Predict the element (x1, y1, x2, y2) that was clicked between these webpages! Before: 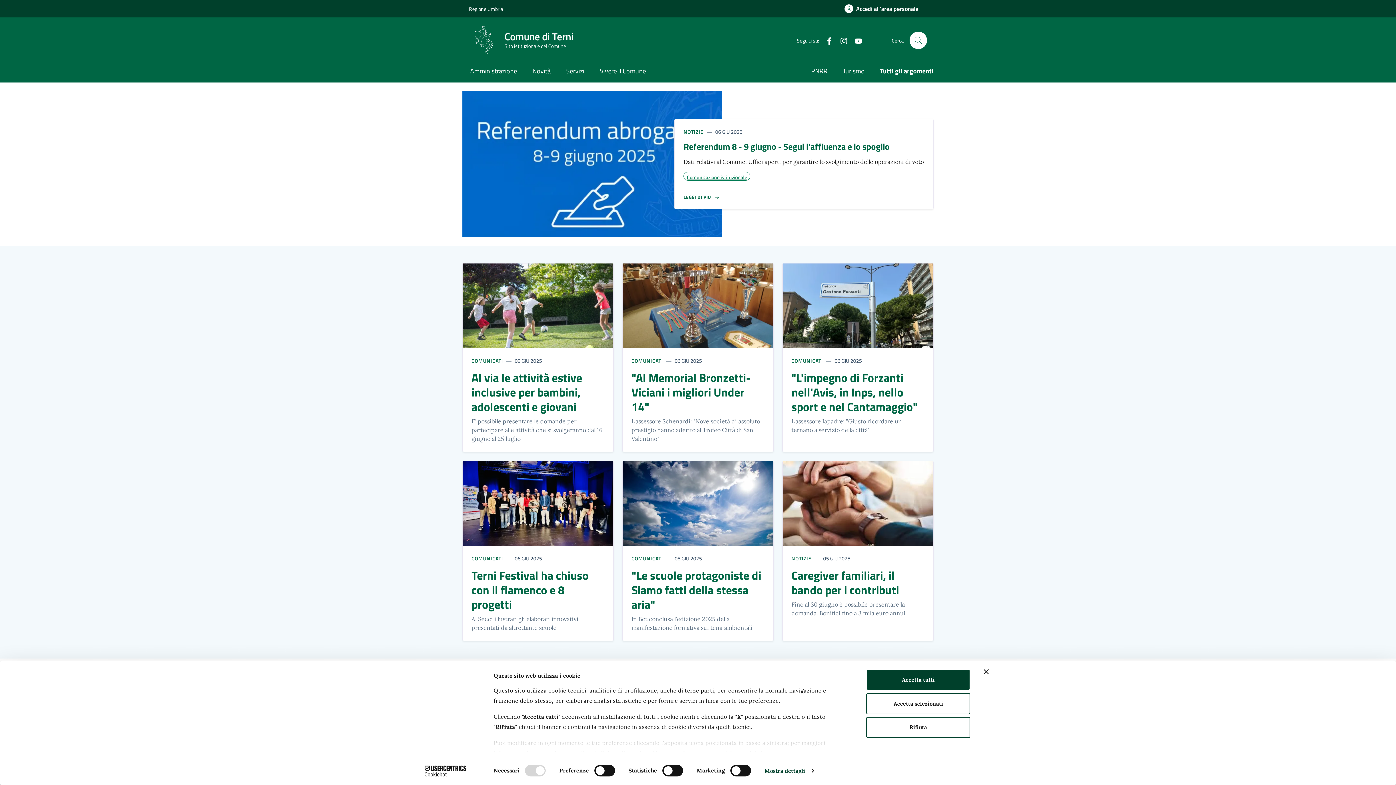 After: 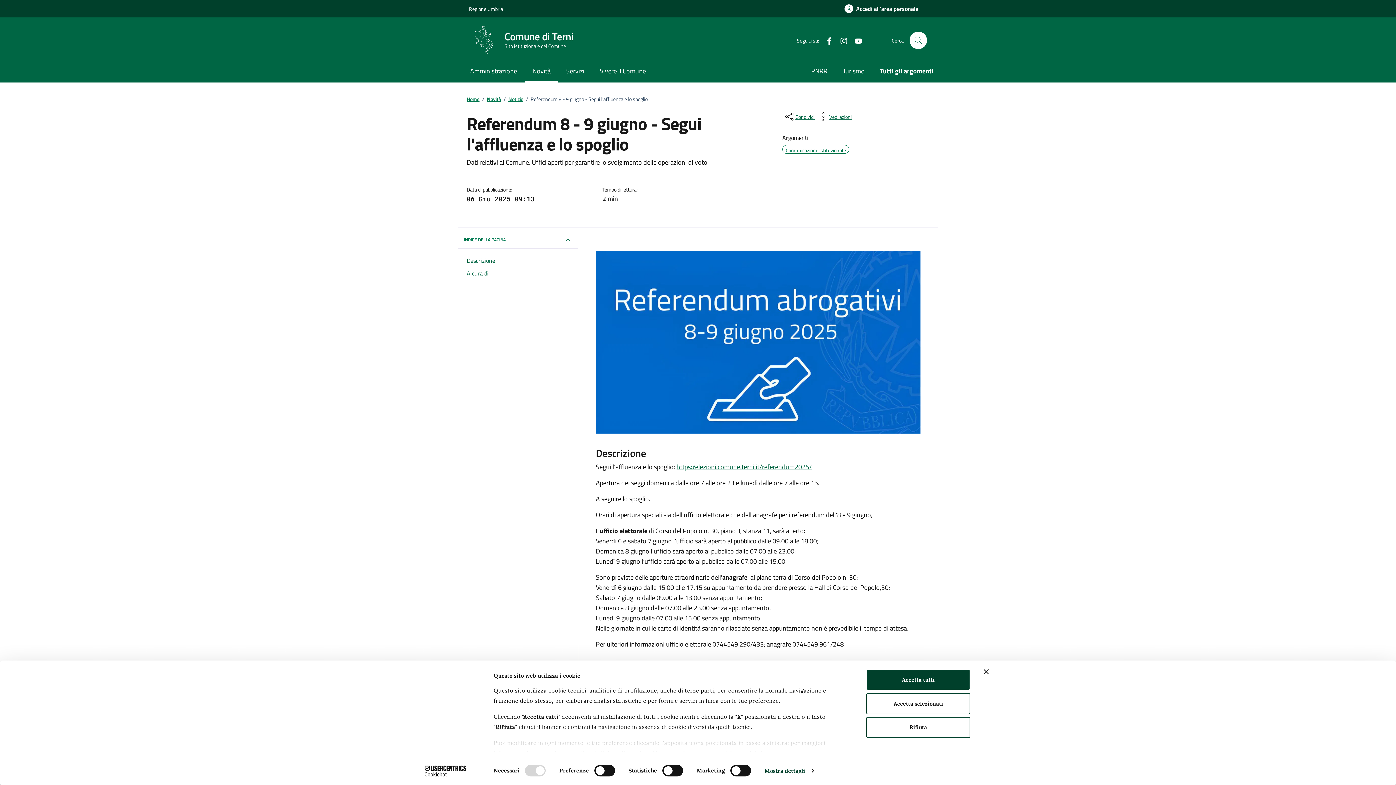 Action: label: Referendum 8 - 9 giugno - Segui l'affluenza e lo spoglio bbox: (683, 141, 889, 157)